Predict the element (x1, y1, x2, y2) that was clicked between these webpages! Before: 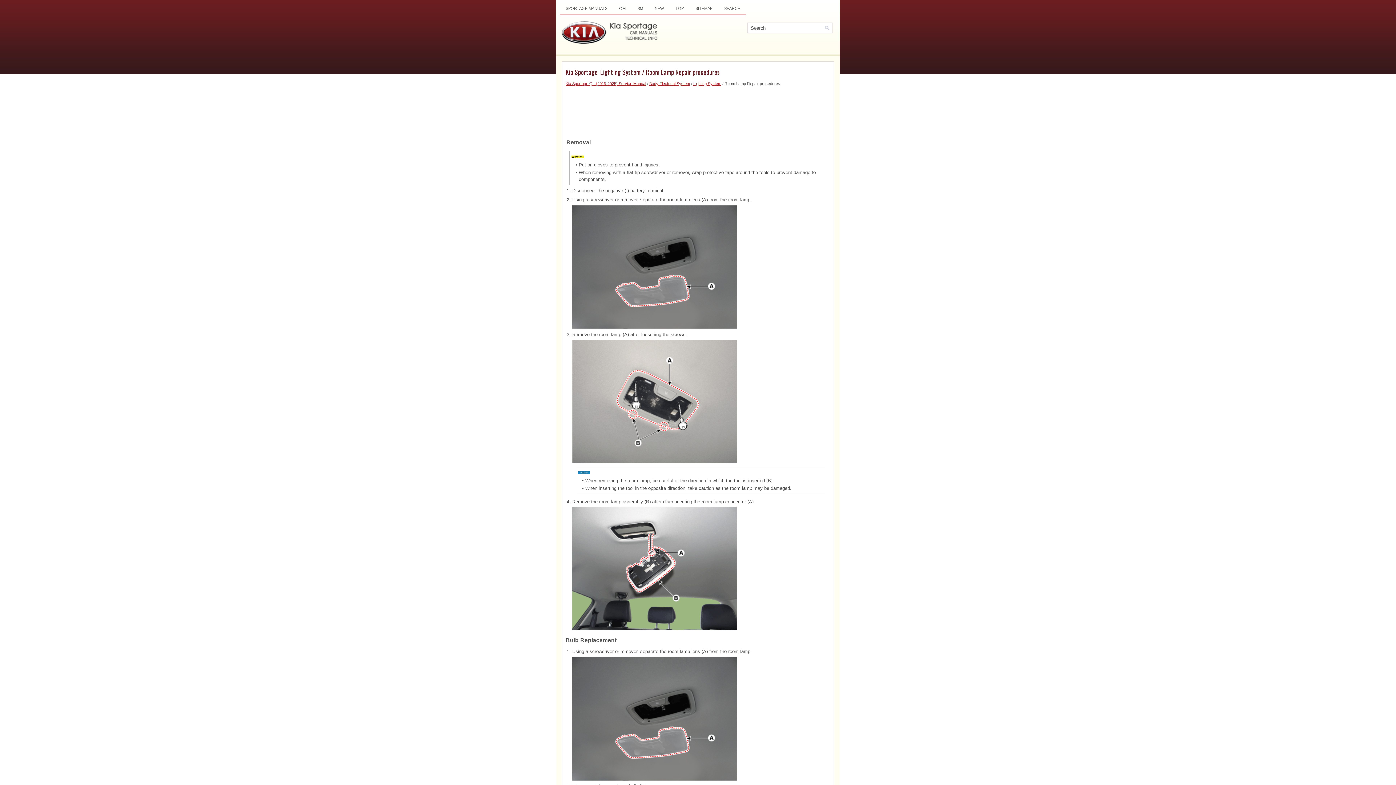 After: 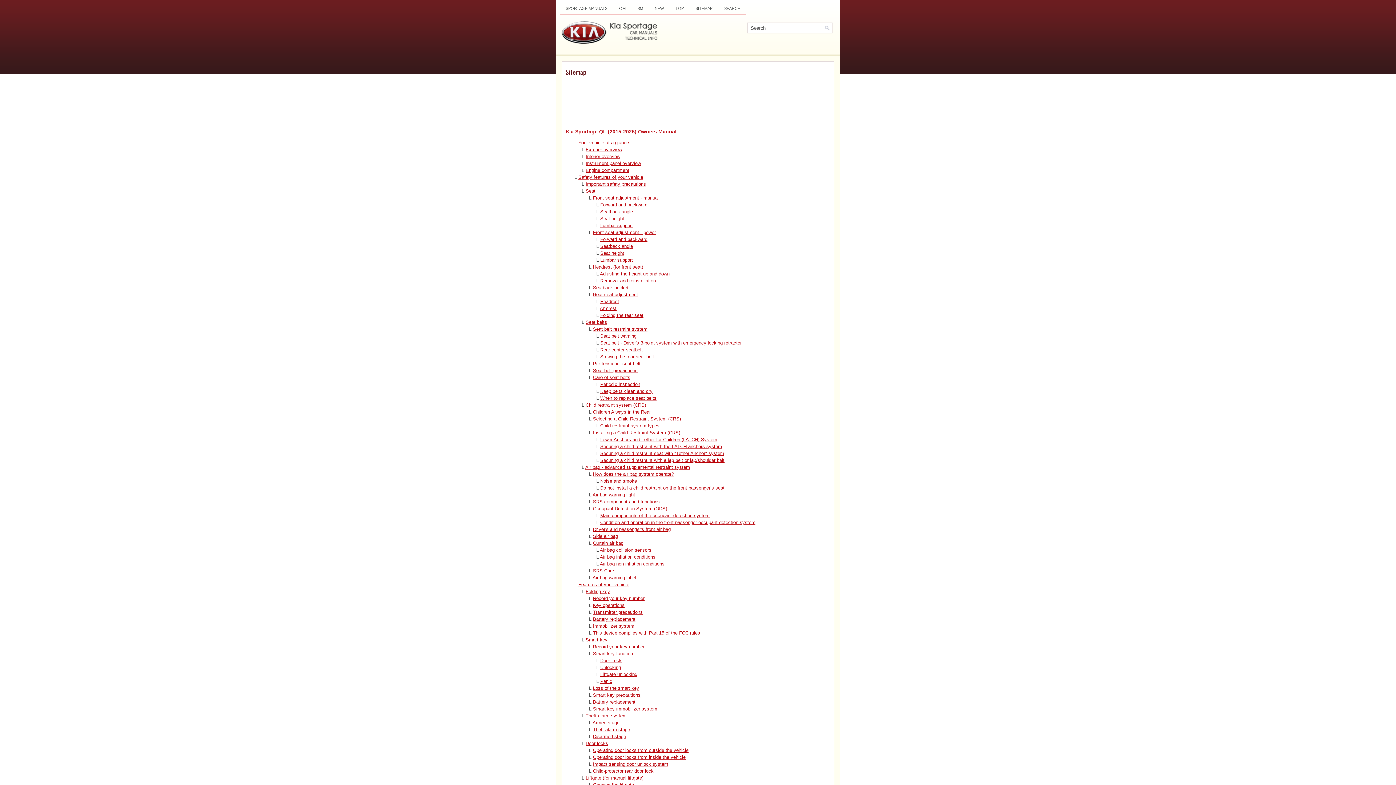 Action: bbox: (689, 3, 718, 13) label: SITEMAP